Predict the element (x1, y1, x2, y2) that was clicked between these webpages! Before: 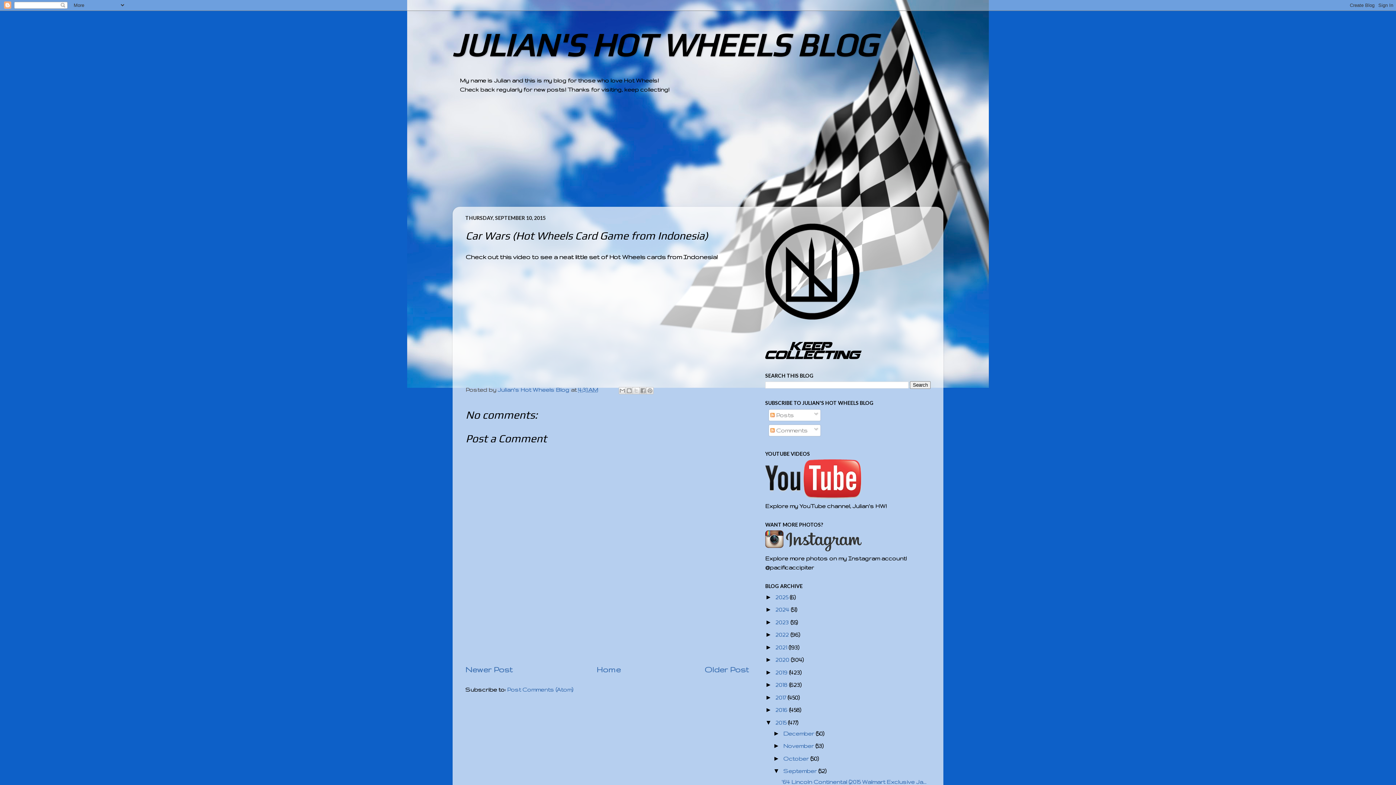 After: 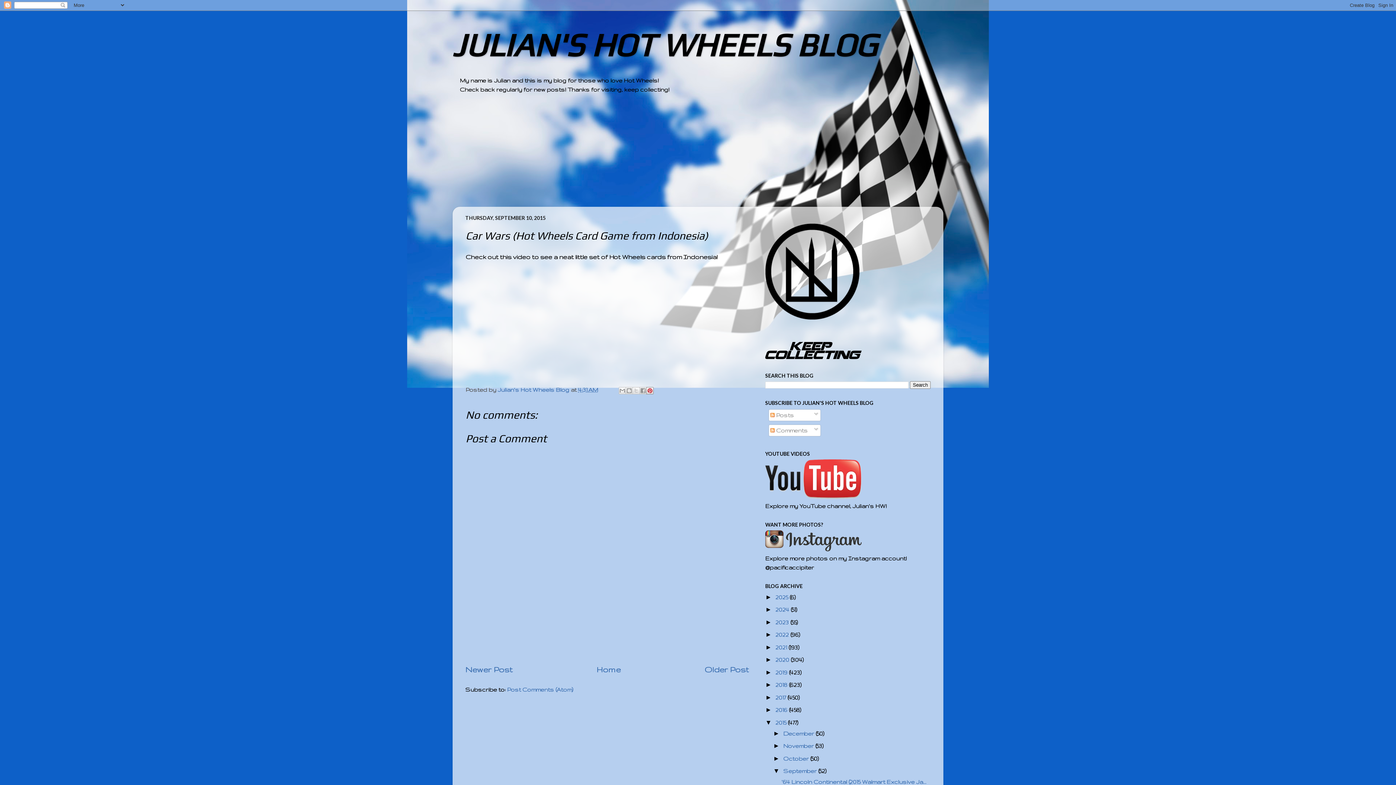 Action: bbox: (646, 387, 653, 394) label: Share to Pinterest